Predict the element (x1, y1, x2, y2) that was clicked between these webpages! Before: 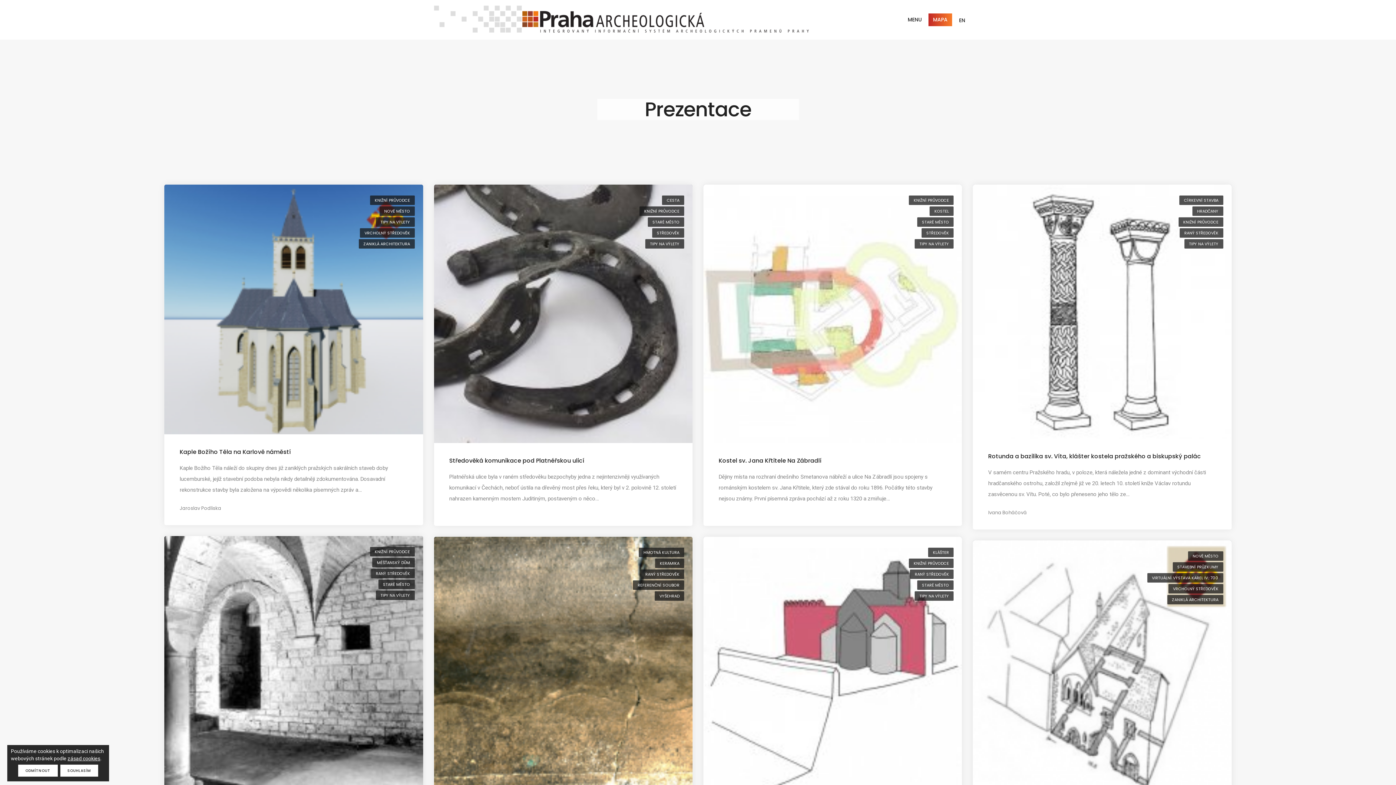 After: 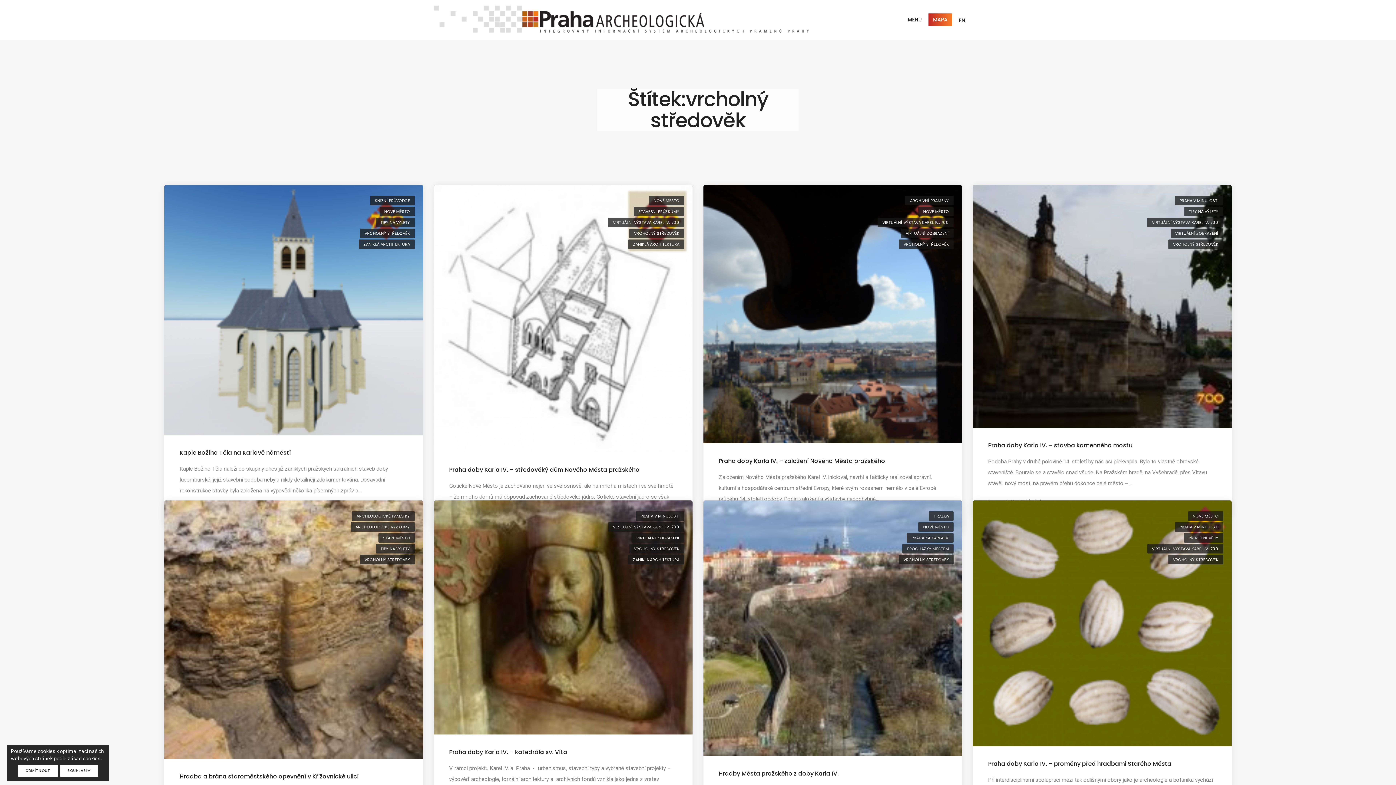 Action: label: VRCHOLNÝ STŘEDOVĚK bbox: (1168, 584, 1223, 593)